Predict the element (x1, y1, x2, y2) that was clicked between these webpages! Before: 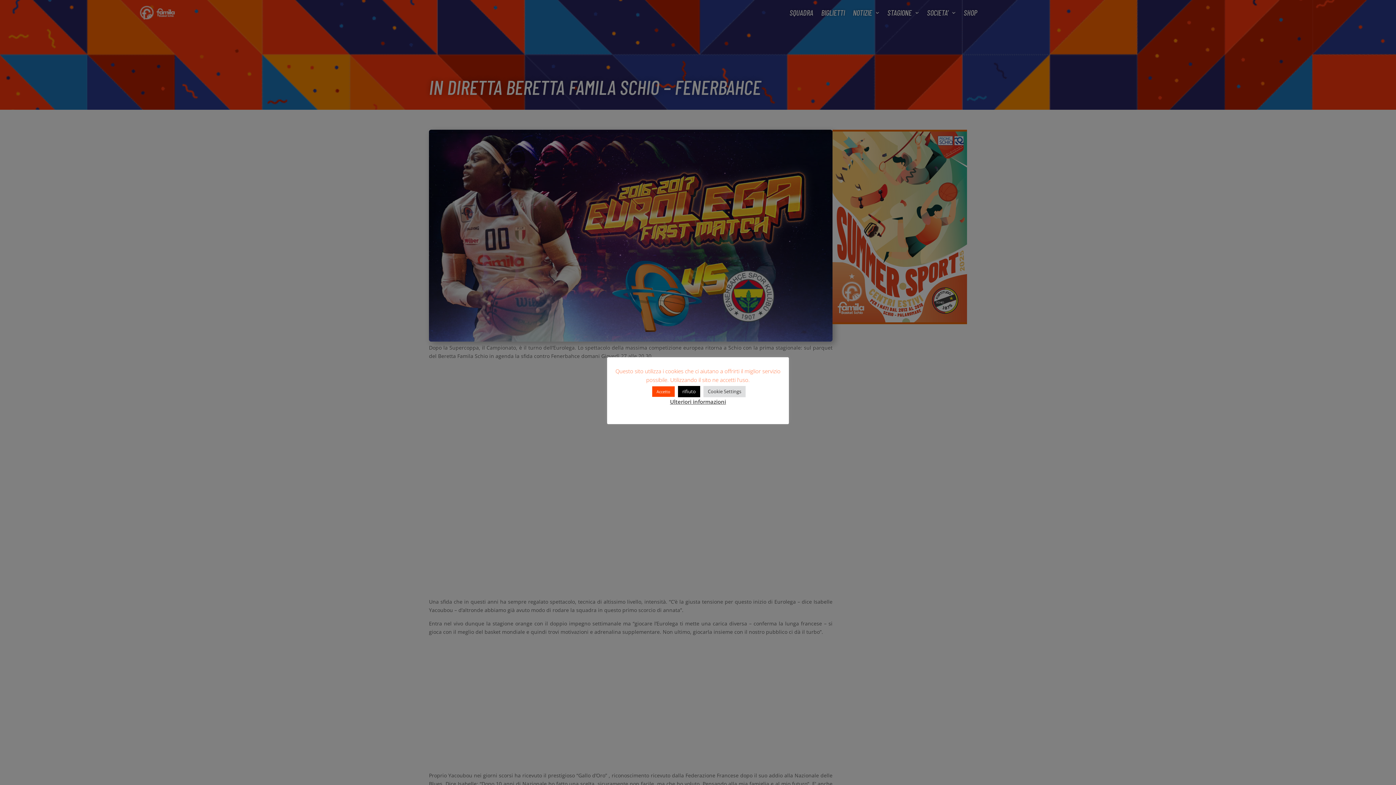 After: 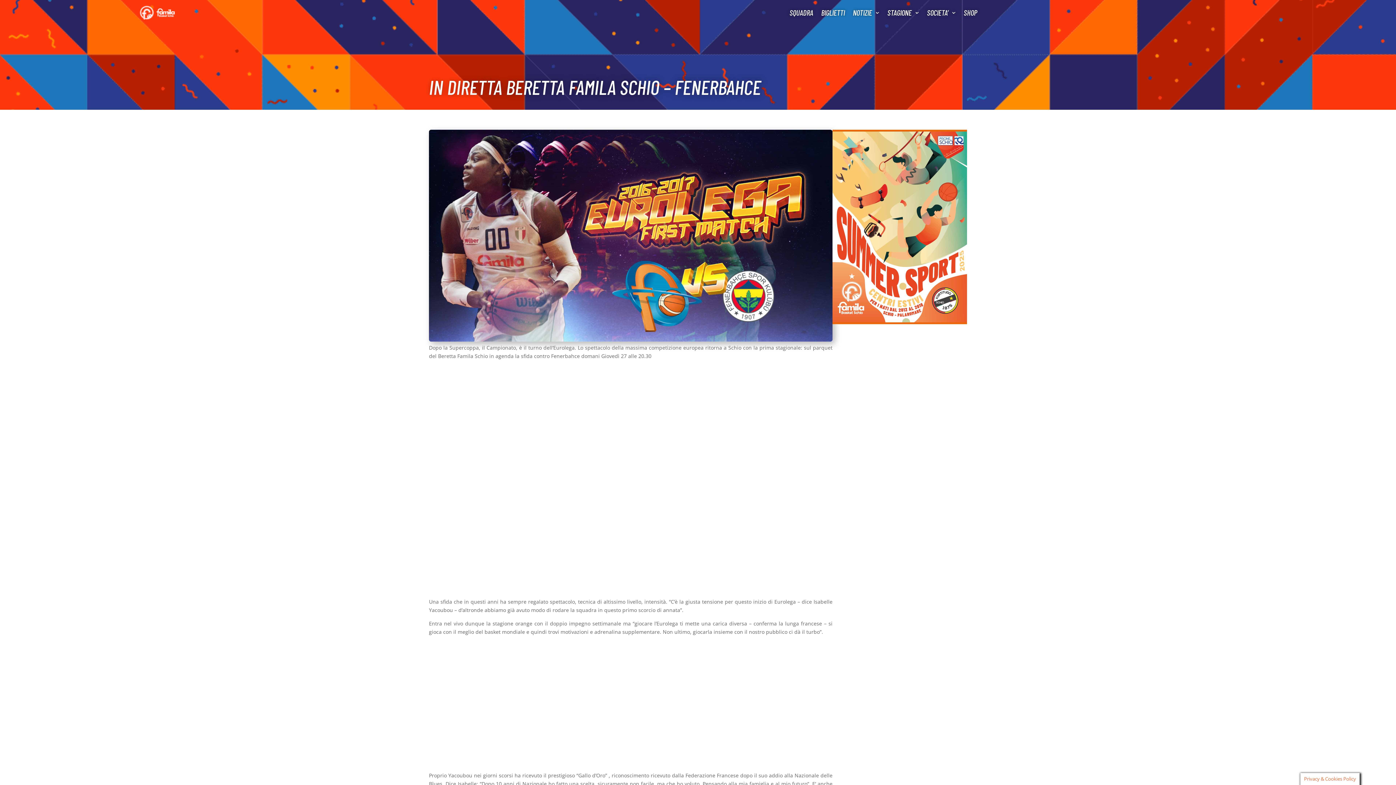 Action: label: rifiuto bbox: (678, 386, 700, 397)